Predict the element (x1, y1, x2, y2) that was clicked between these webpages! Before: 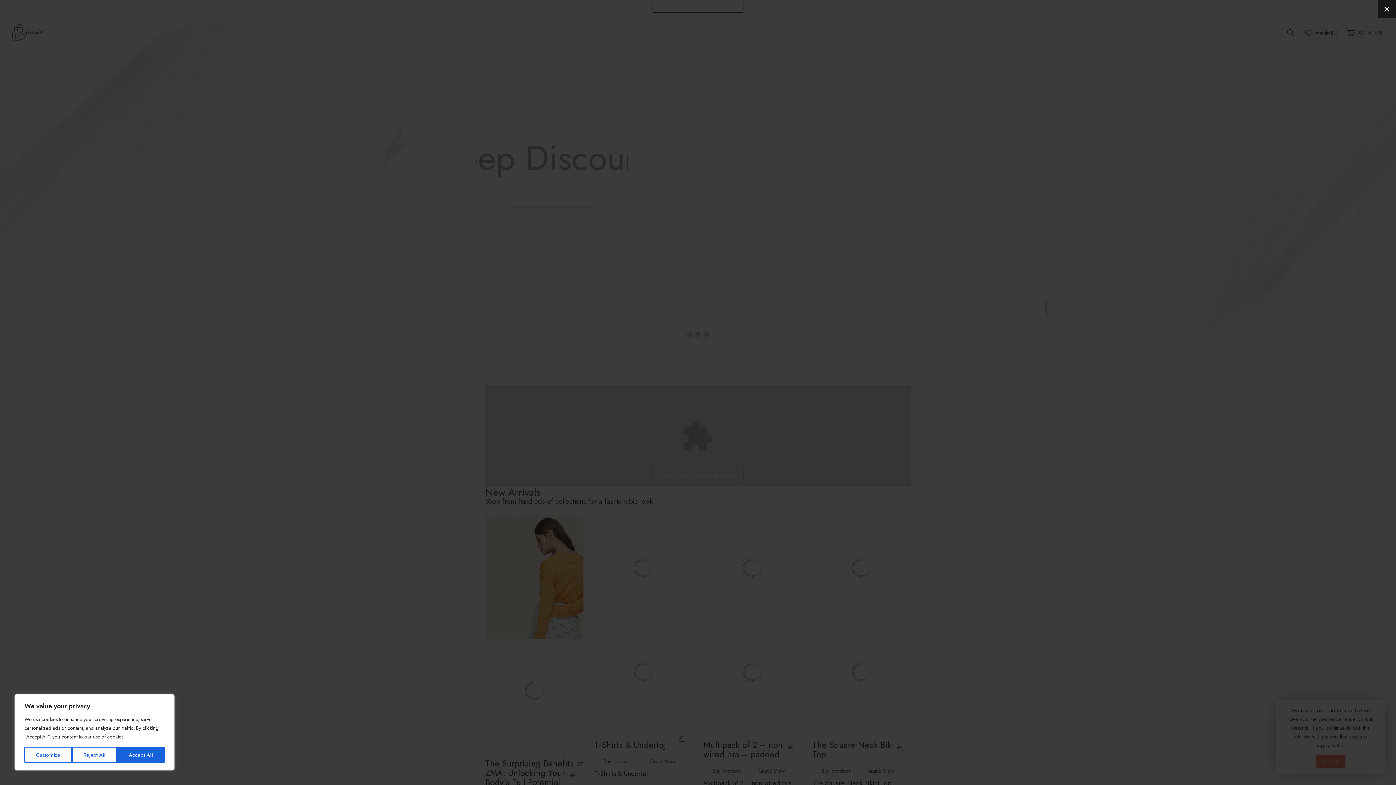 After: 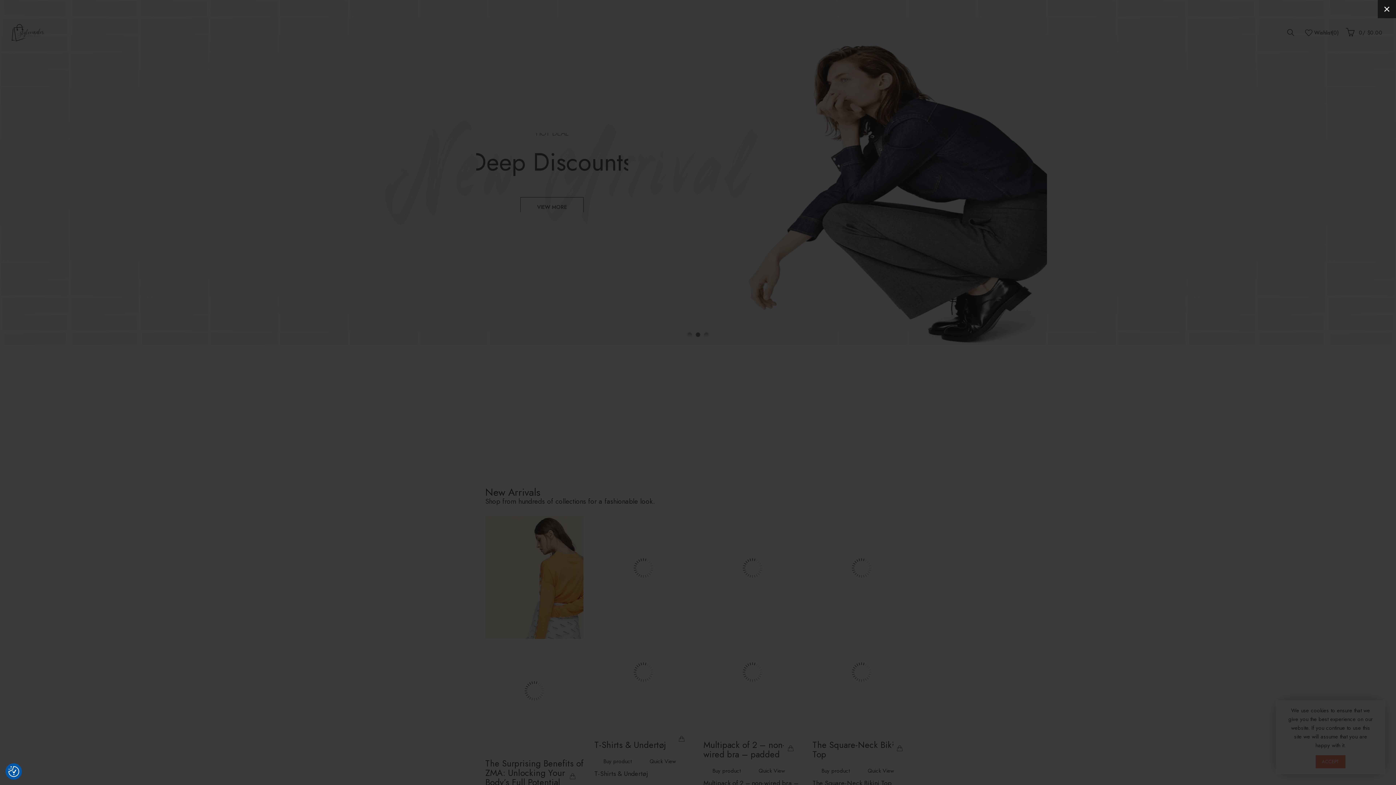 Action: label: Accept All bbox: (117, 747, 164, 763)